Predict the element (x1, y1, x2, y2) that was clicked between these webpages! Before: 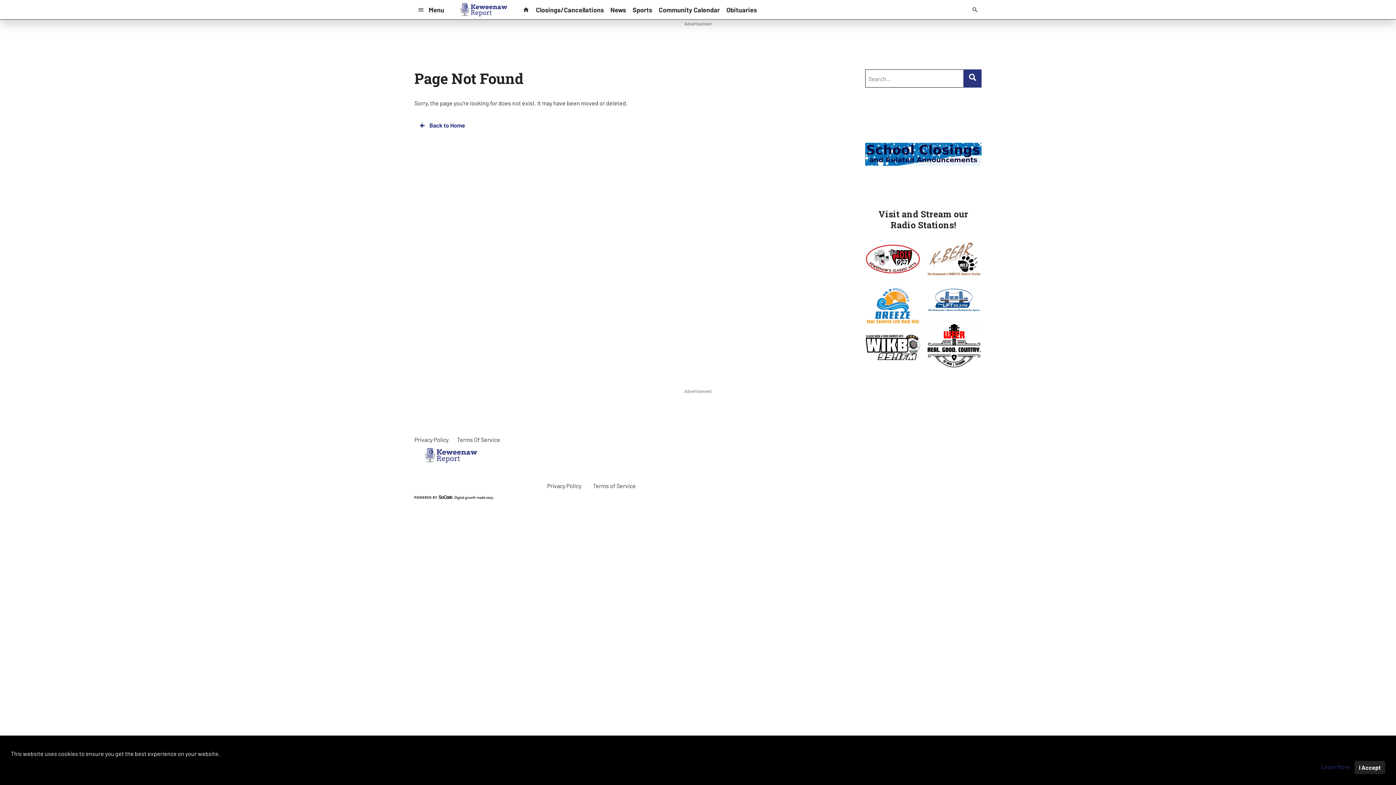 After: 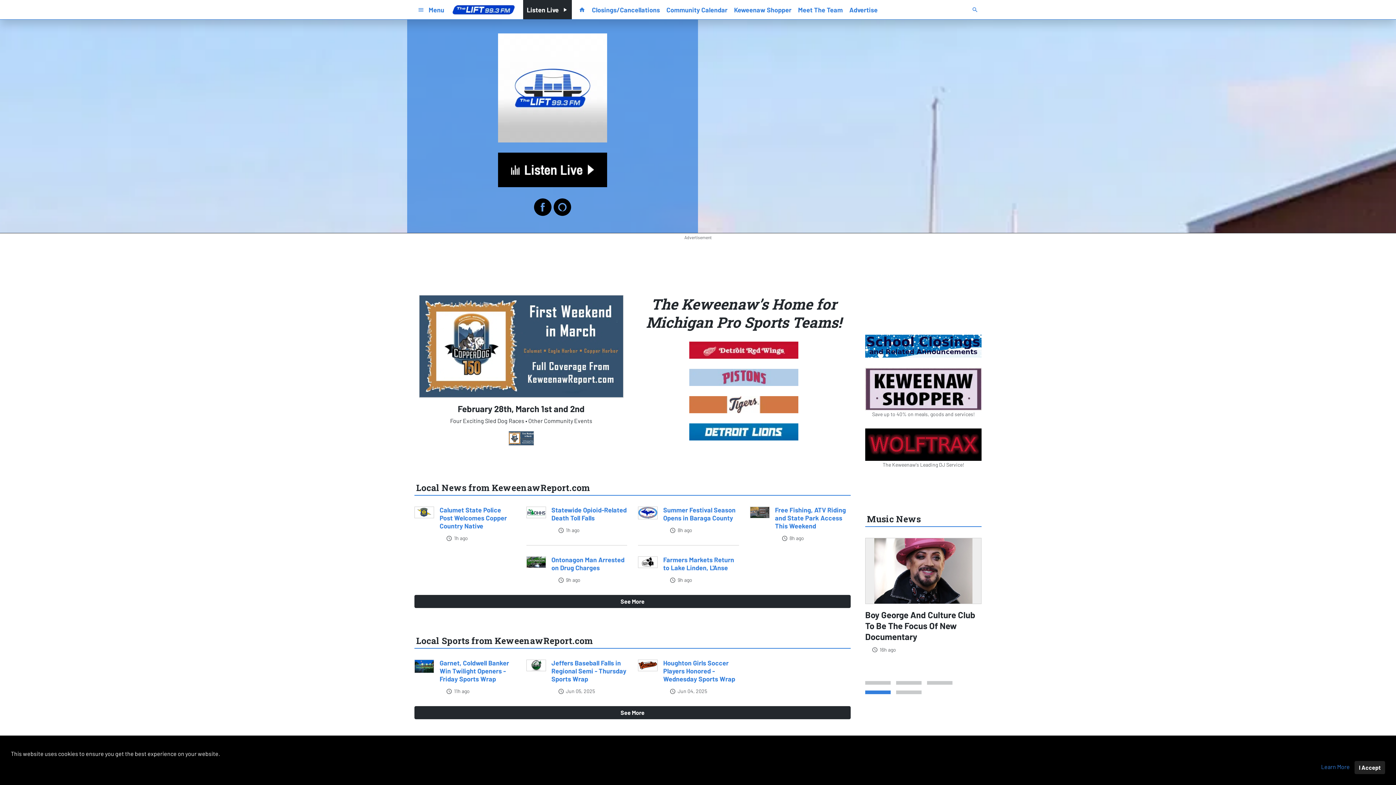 Action: bbox: (926, 287, 981, 312)